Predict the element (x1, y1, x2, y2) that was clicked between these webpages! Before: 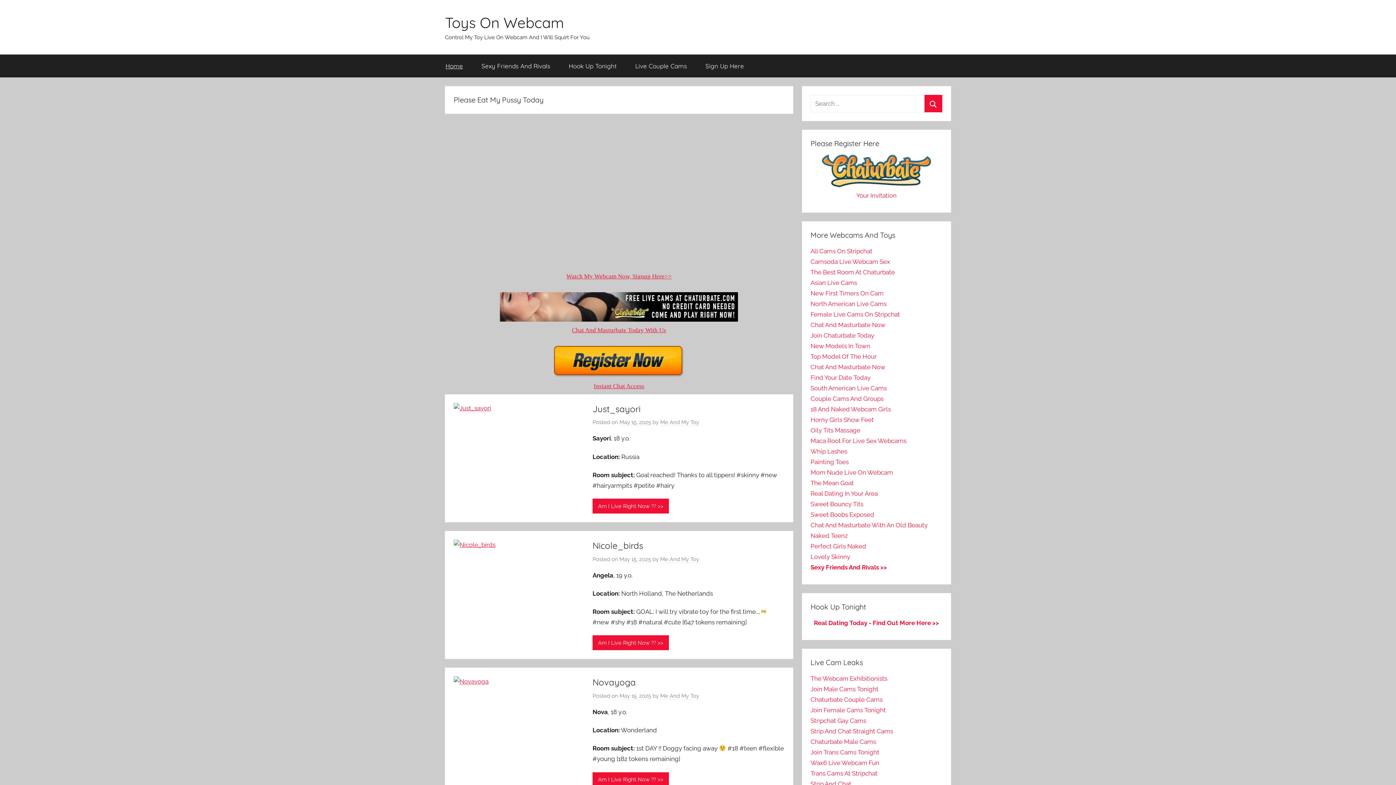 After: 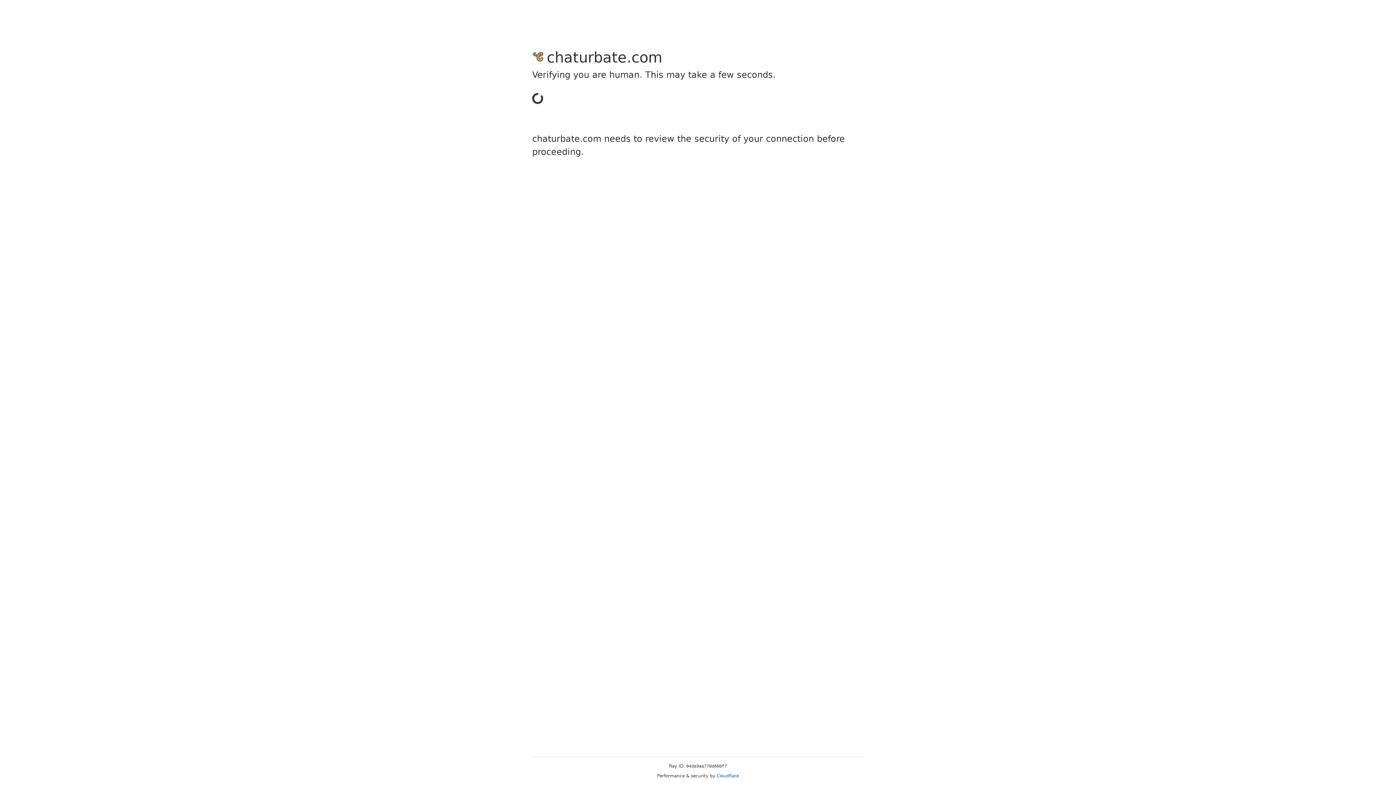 Action: label: Live Couple Cams bbox: (626, 54, 696, 77)